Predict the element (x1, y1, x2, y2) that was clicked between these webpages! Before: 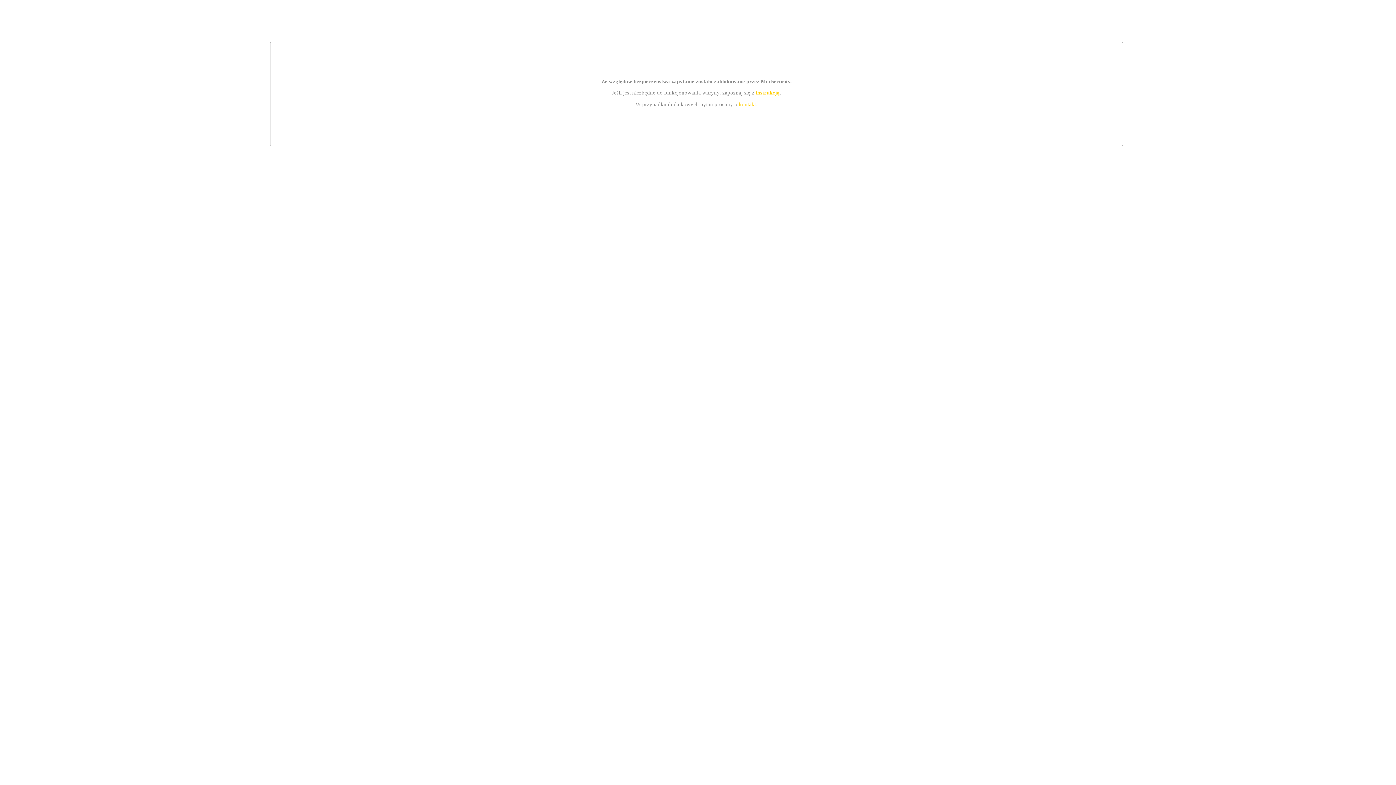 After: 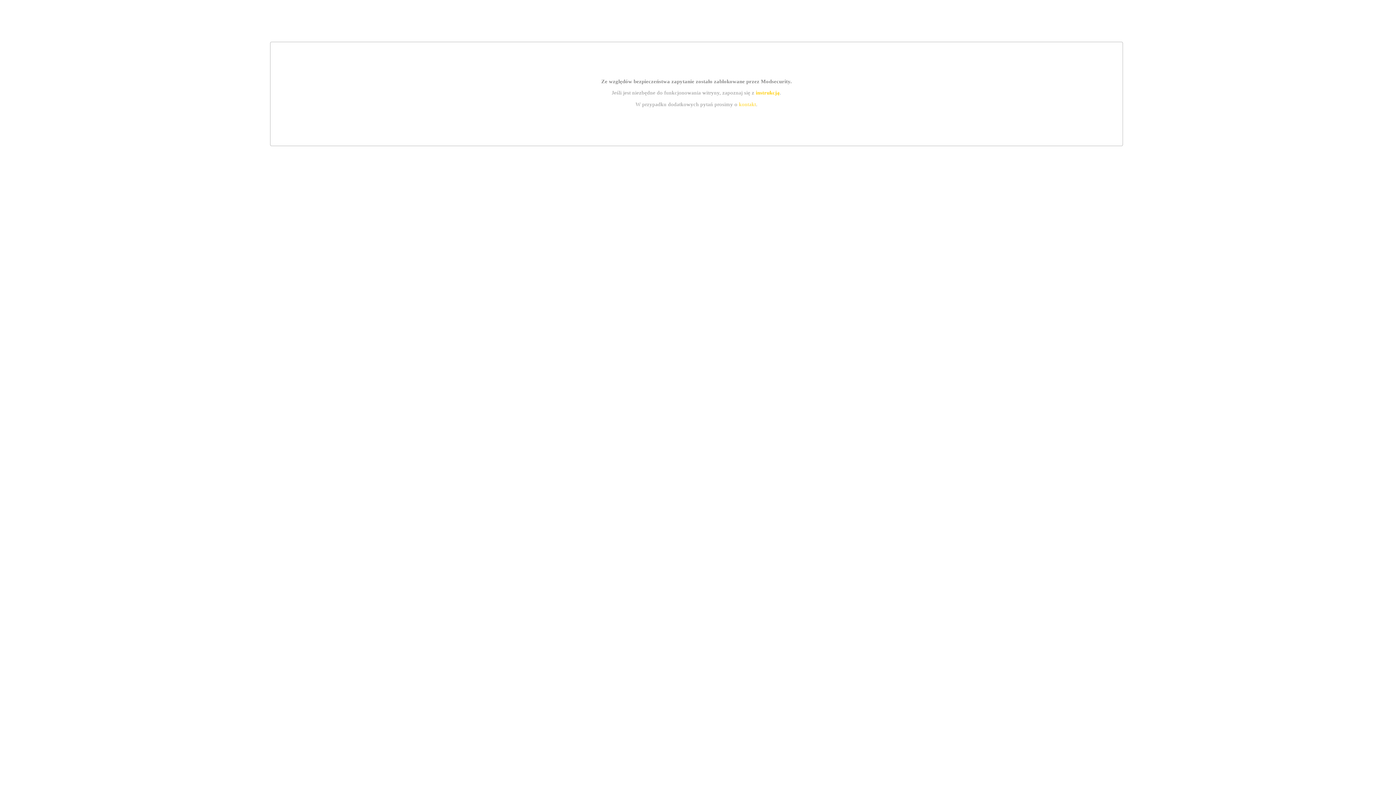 Action: bbox: (739, 101, 756, 107) label: kontakt